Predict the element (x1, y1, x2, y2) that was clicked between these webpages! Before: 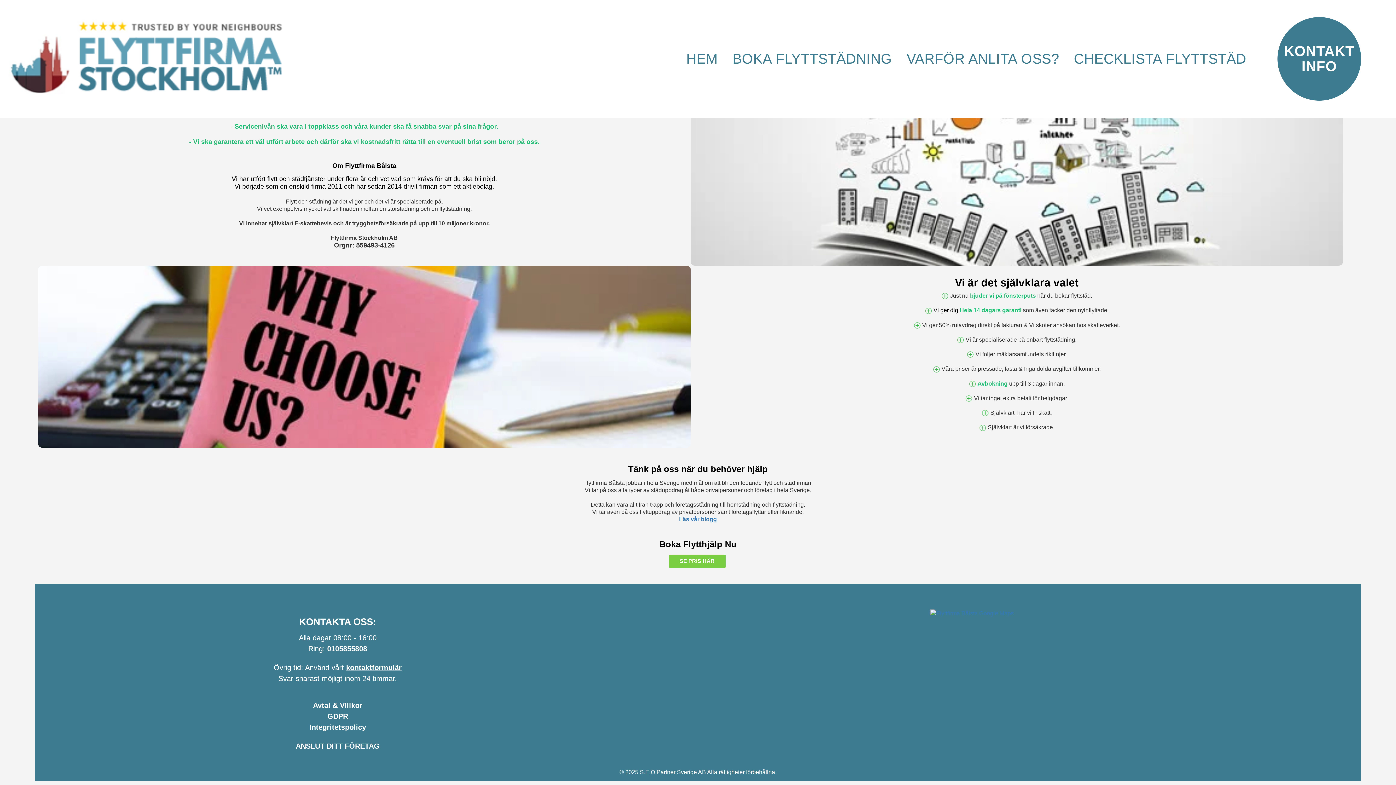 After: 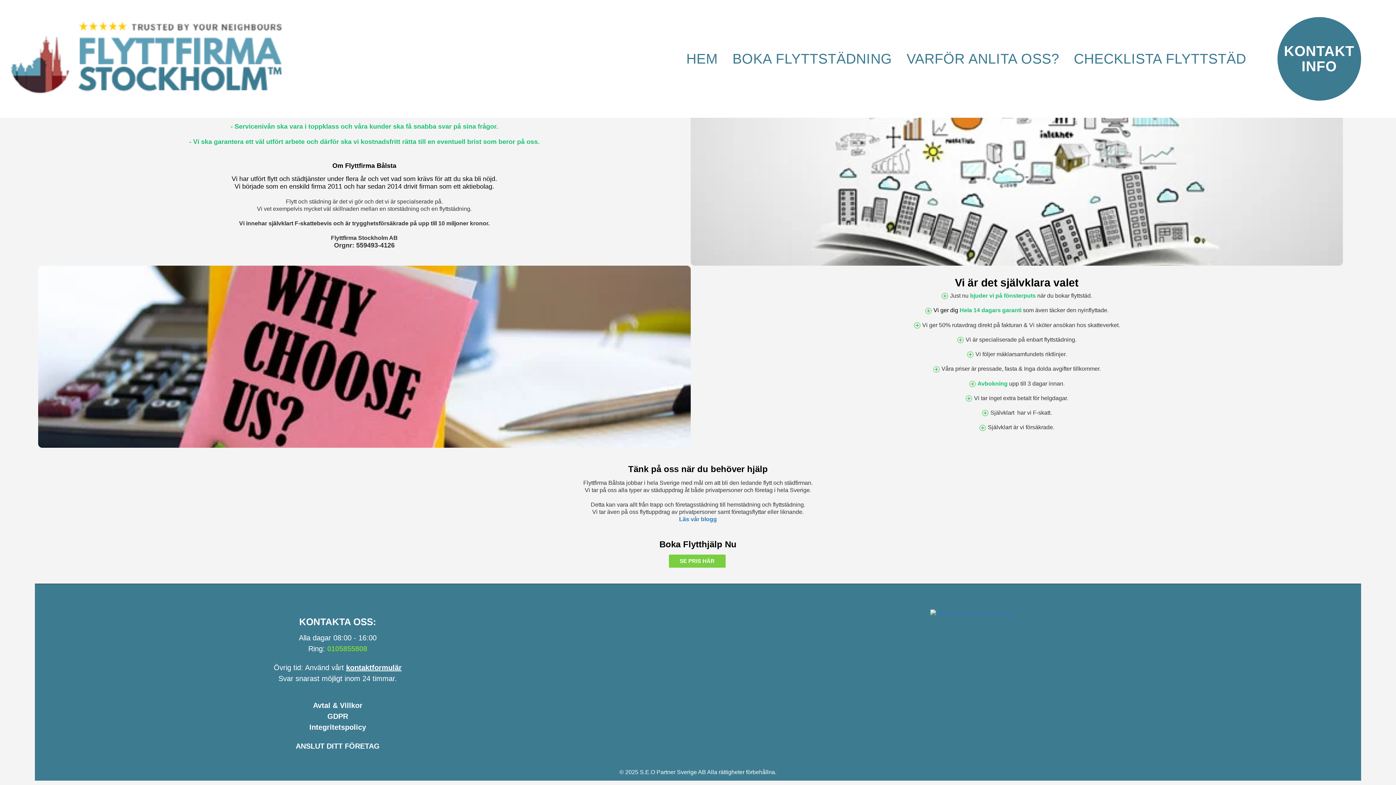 Action: label: 0105855808 bbox: (327, 644, 367, 652)